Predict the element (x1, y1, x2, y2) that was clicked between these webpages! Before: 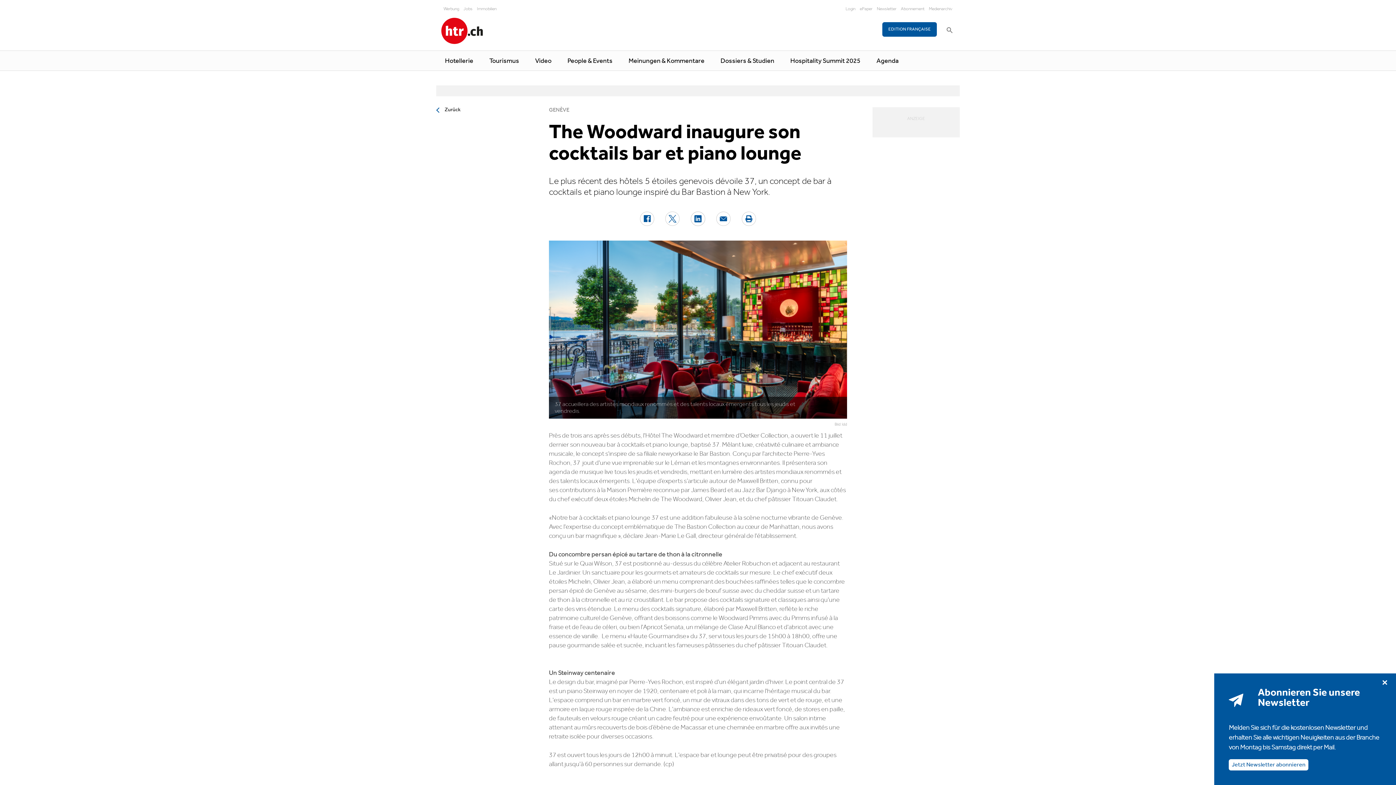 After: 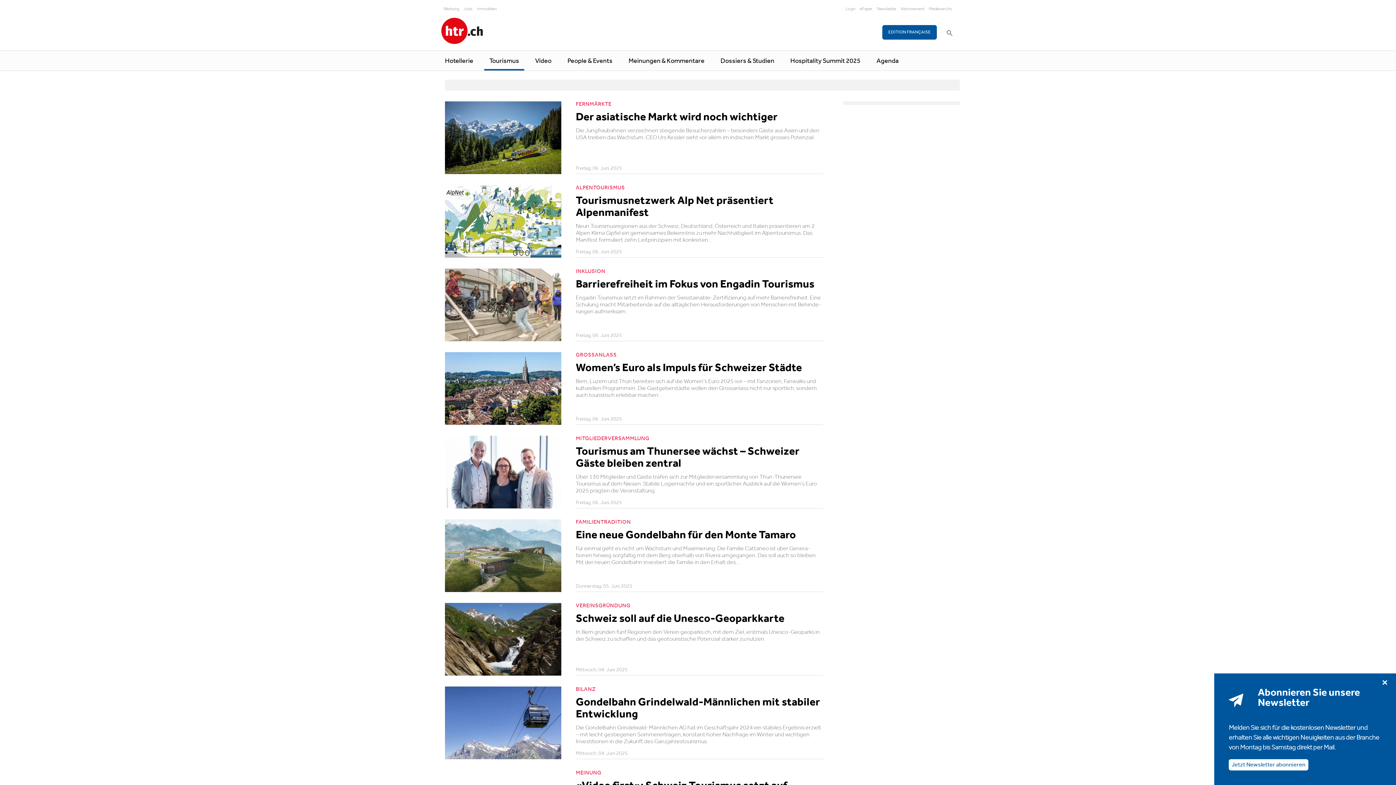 Action: bbox: (484, 56, 524, 66) label: Tourismus